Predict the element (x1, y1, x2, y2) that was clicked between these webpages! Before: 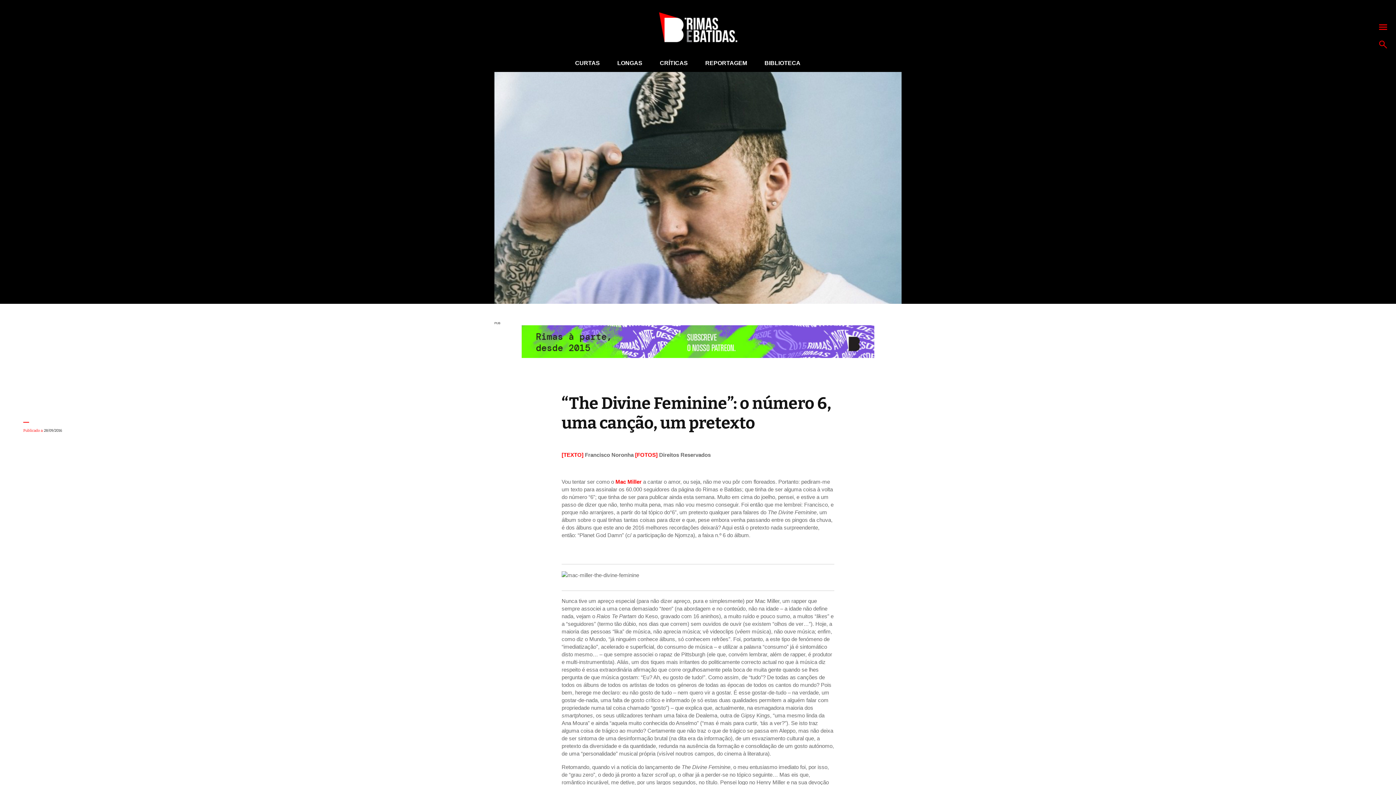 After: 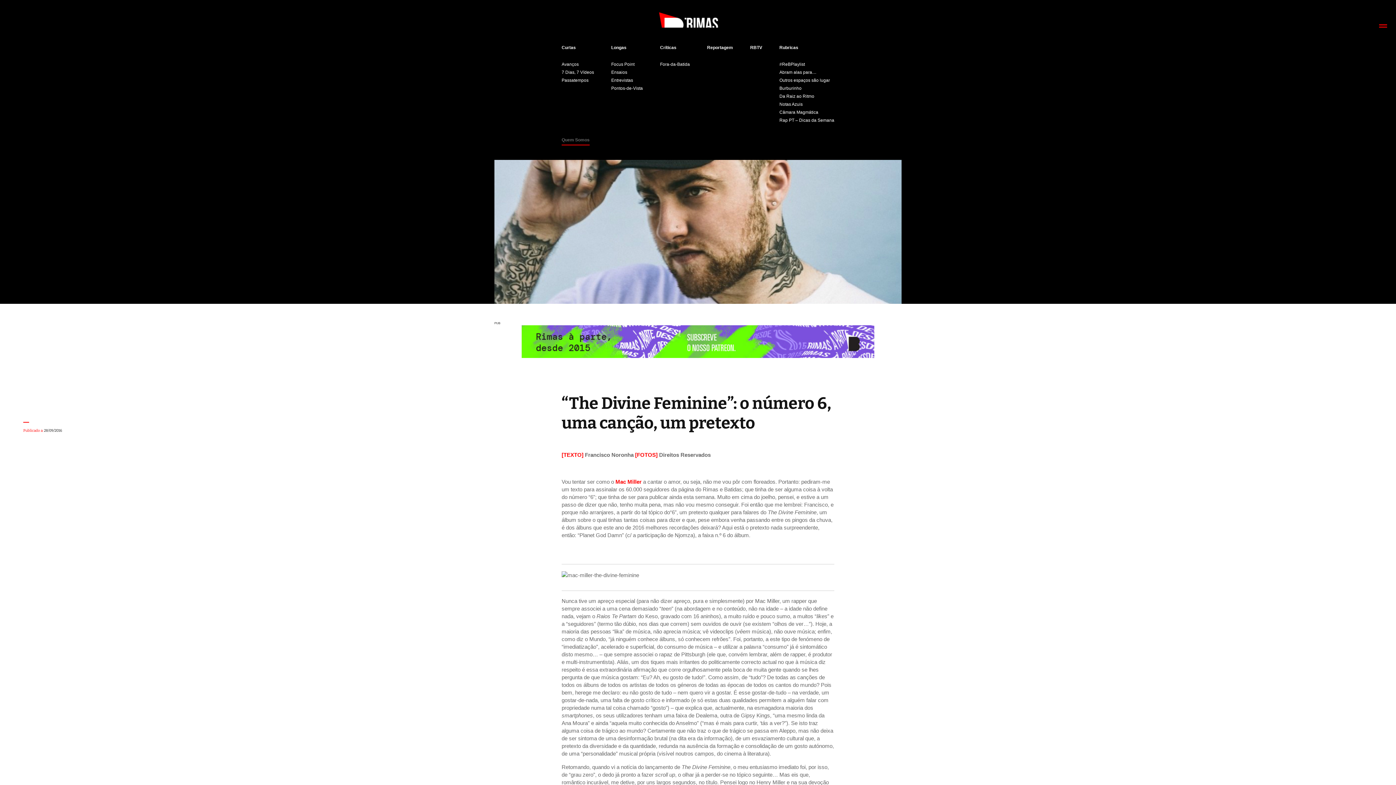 Action: bbox: (893, 59, 901, 67)